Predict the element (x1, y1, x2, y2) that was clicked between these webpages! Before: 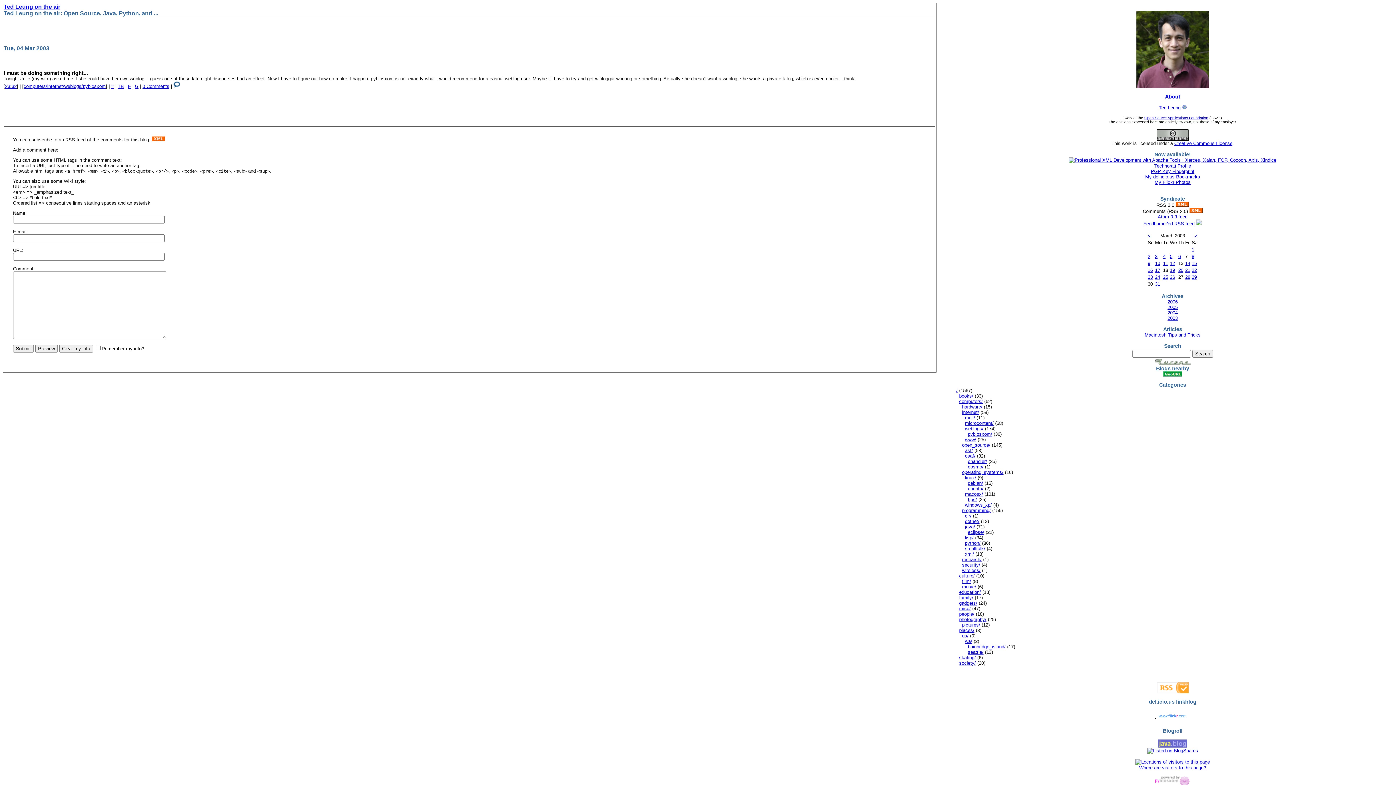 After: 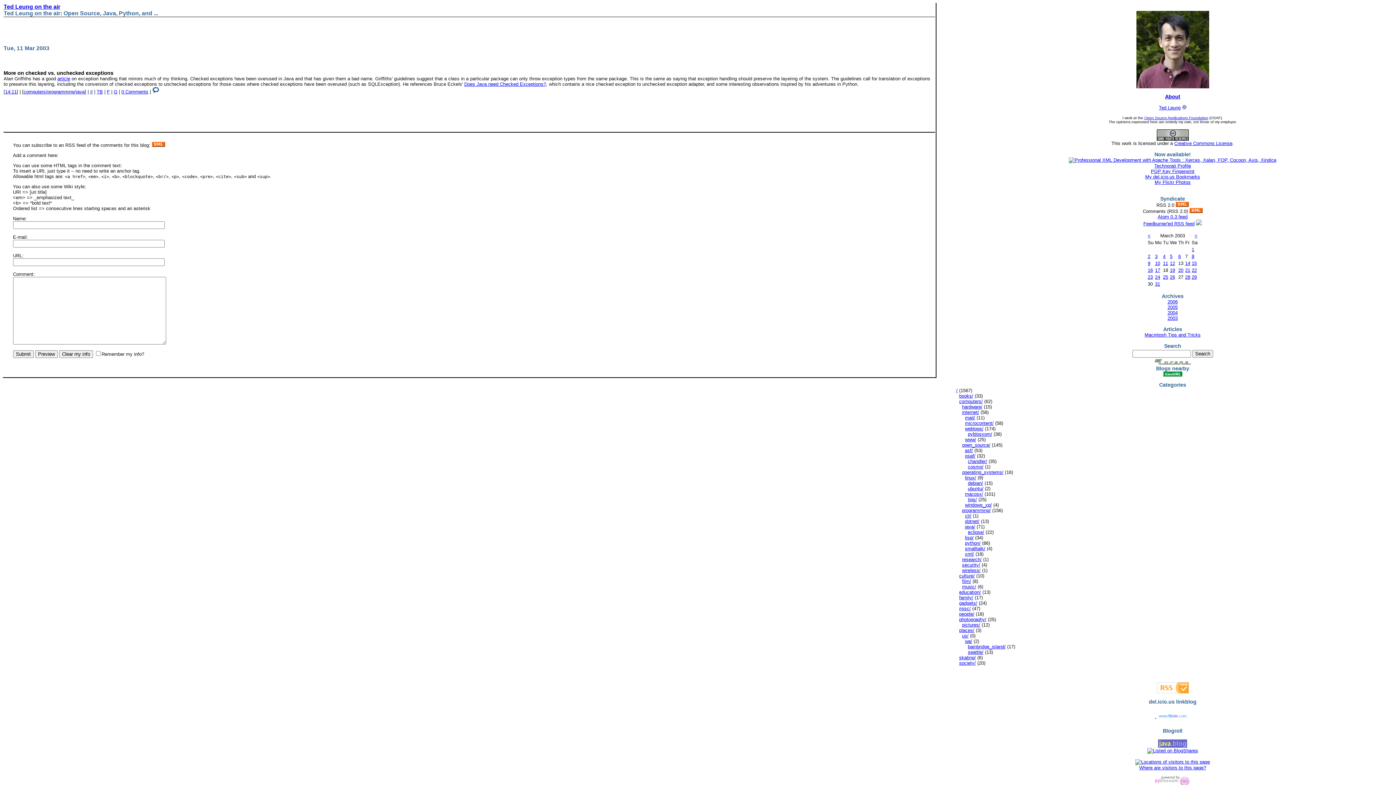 Action: label: 11 bbox: (1163, 260, 1168, 266)